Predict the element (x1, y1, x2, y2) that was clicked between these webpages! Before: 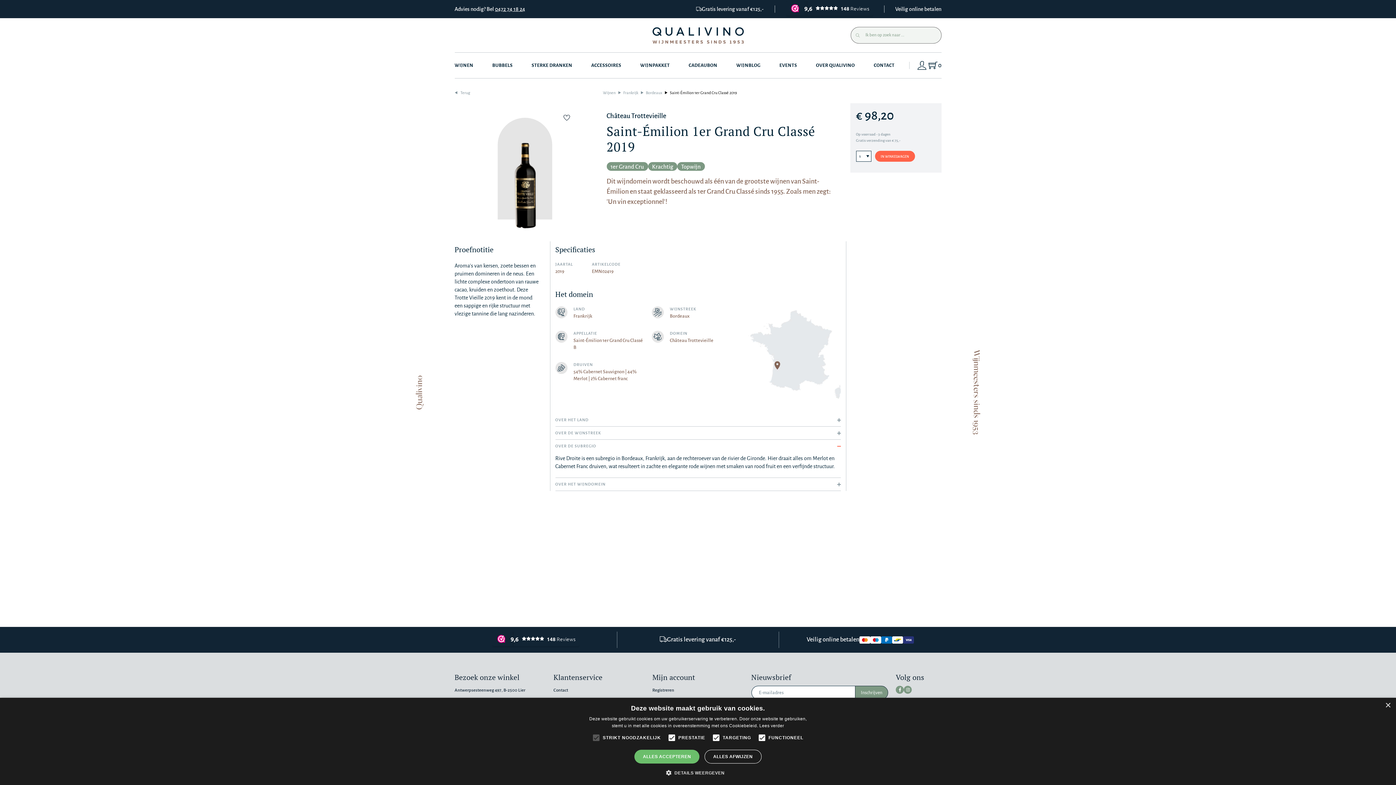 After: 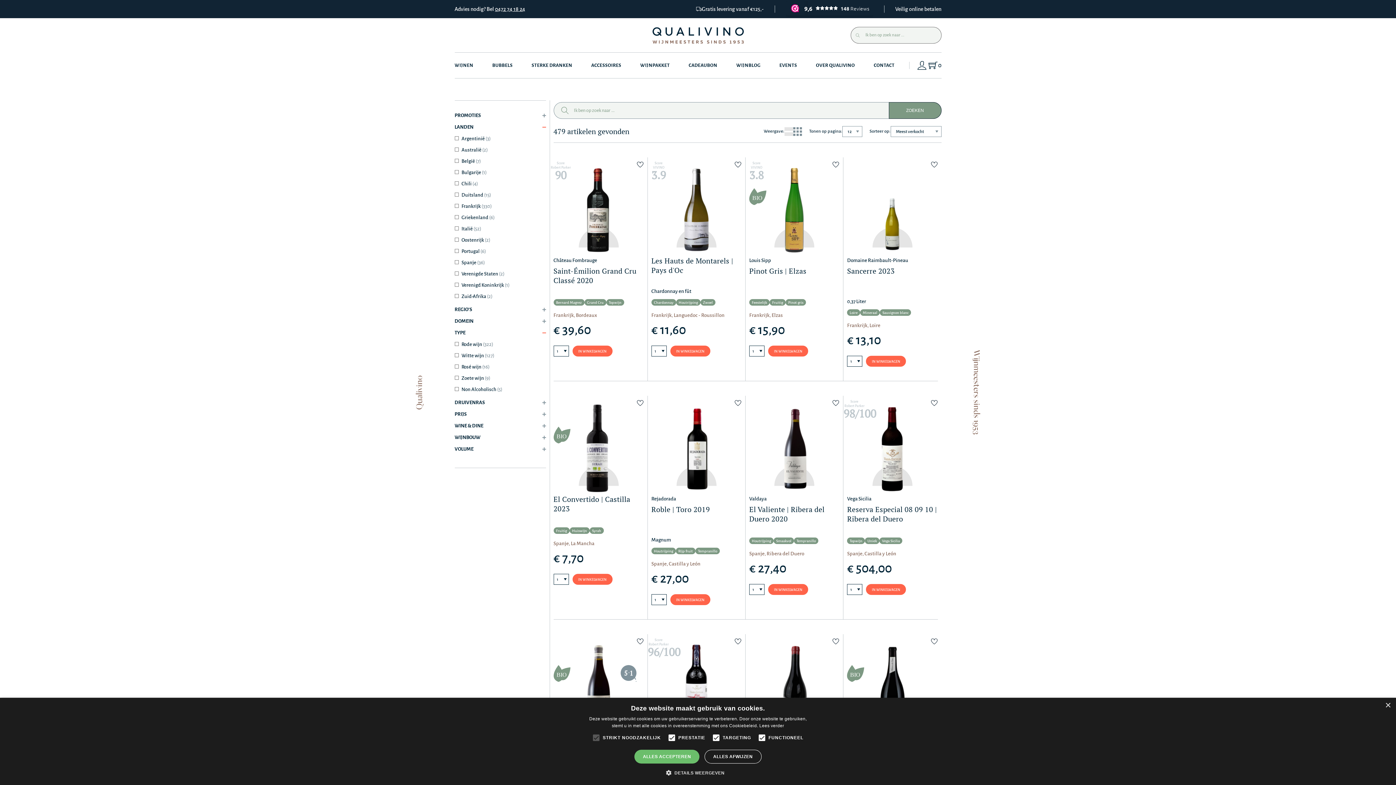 Action: label: Terug bbox: (454, 89, 470, 96)